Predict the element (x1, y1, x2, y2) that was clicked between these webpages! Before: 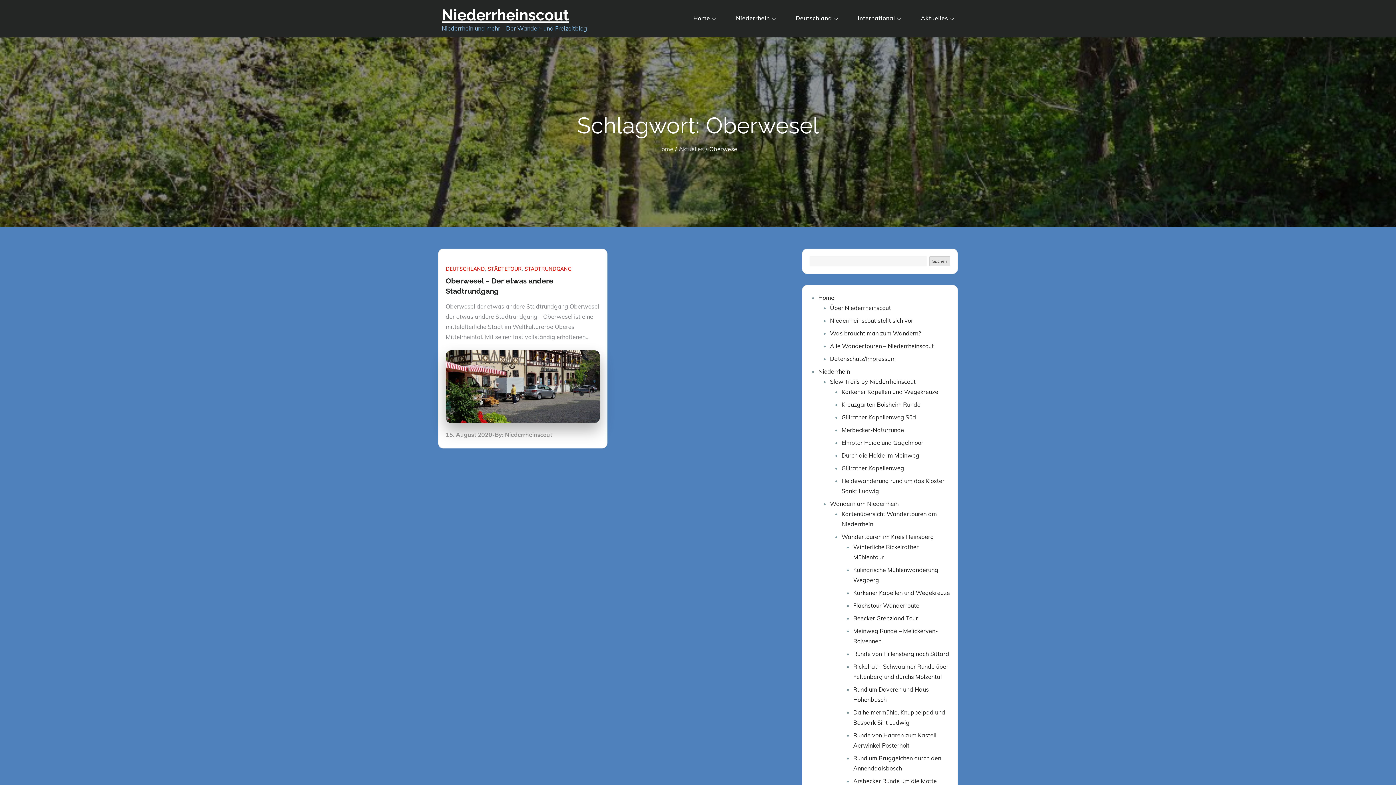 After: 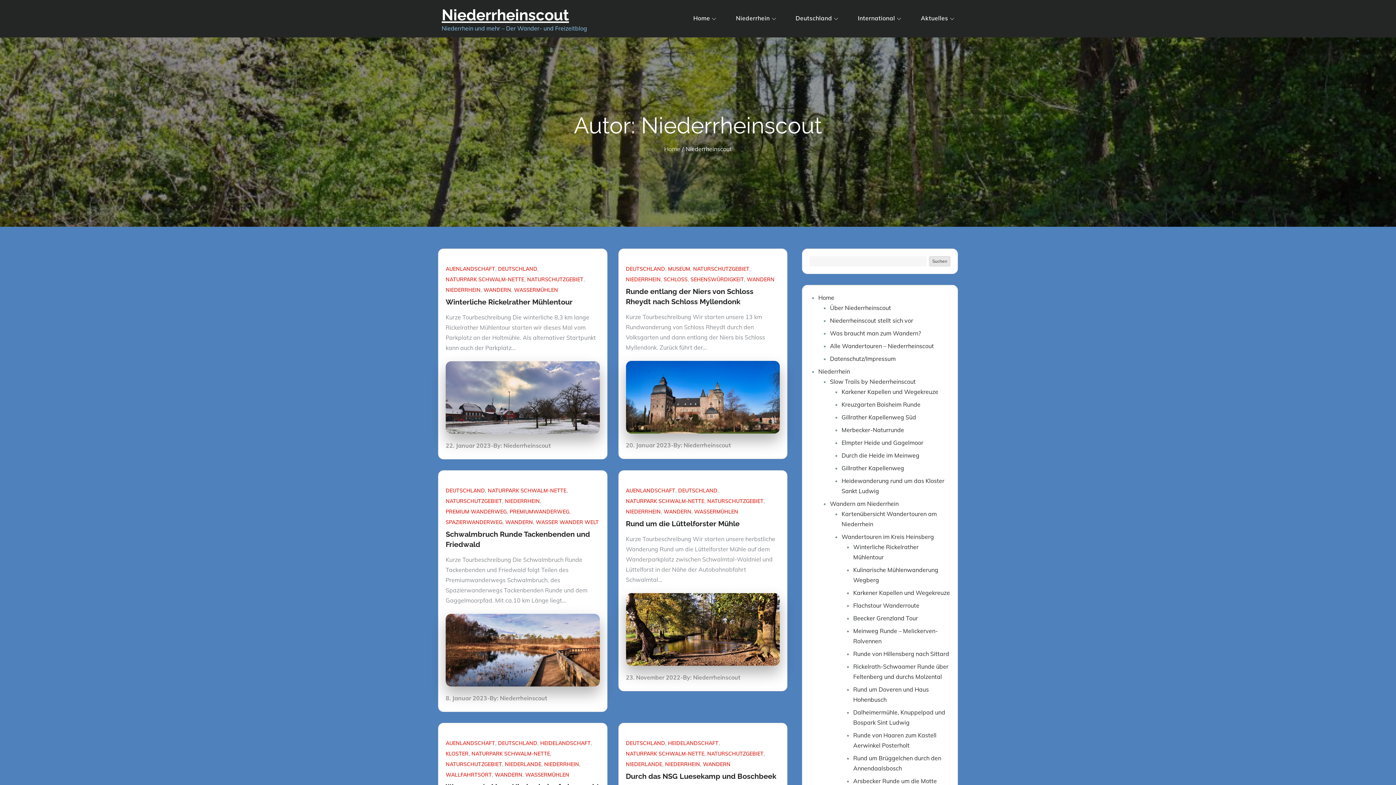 Action: label: Niederrheinscout bbox: (505, 431, 552, 438)